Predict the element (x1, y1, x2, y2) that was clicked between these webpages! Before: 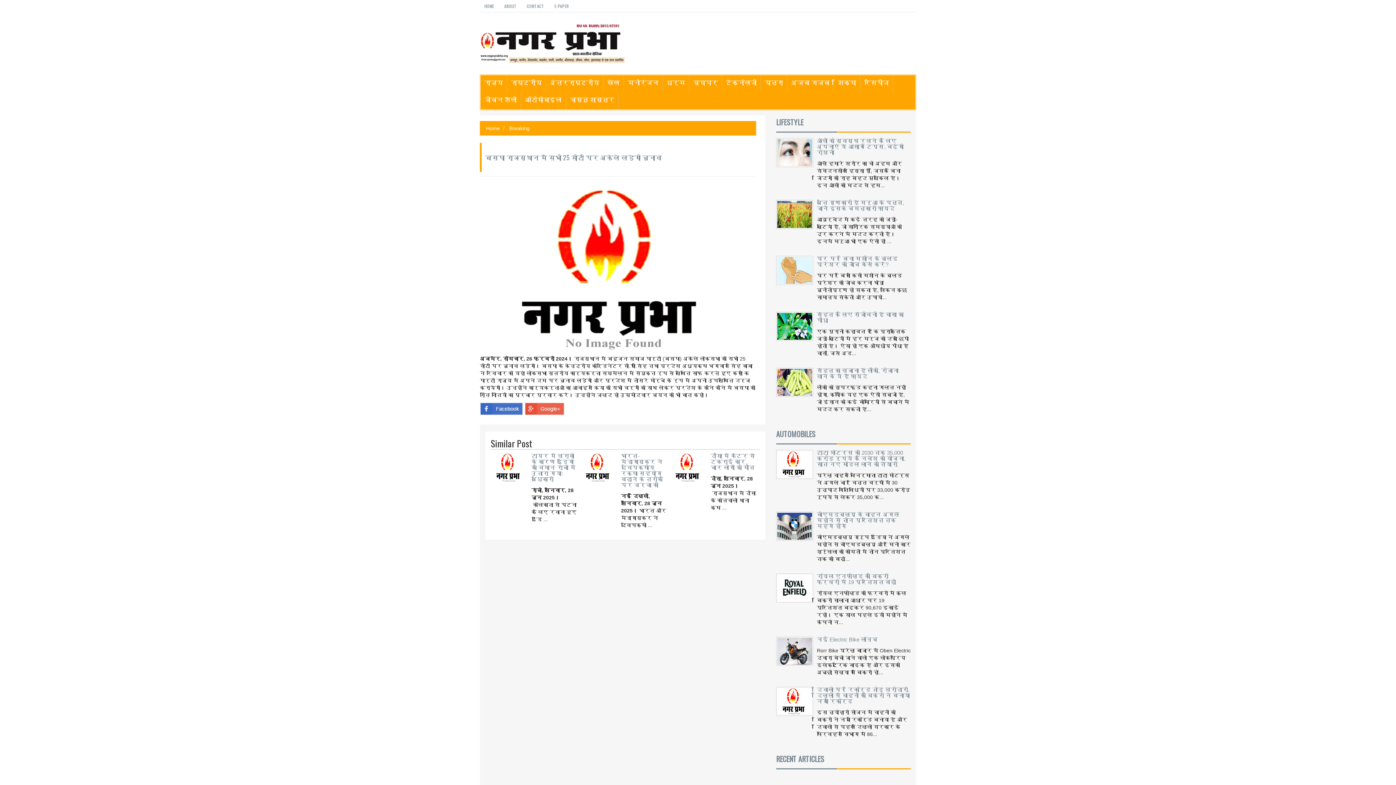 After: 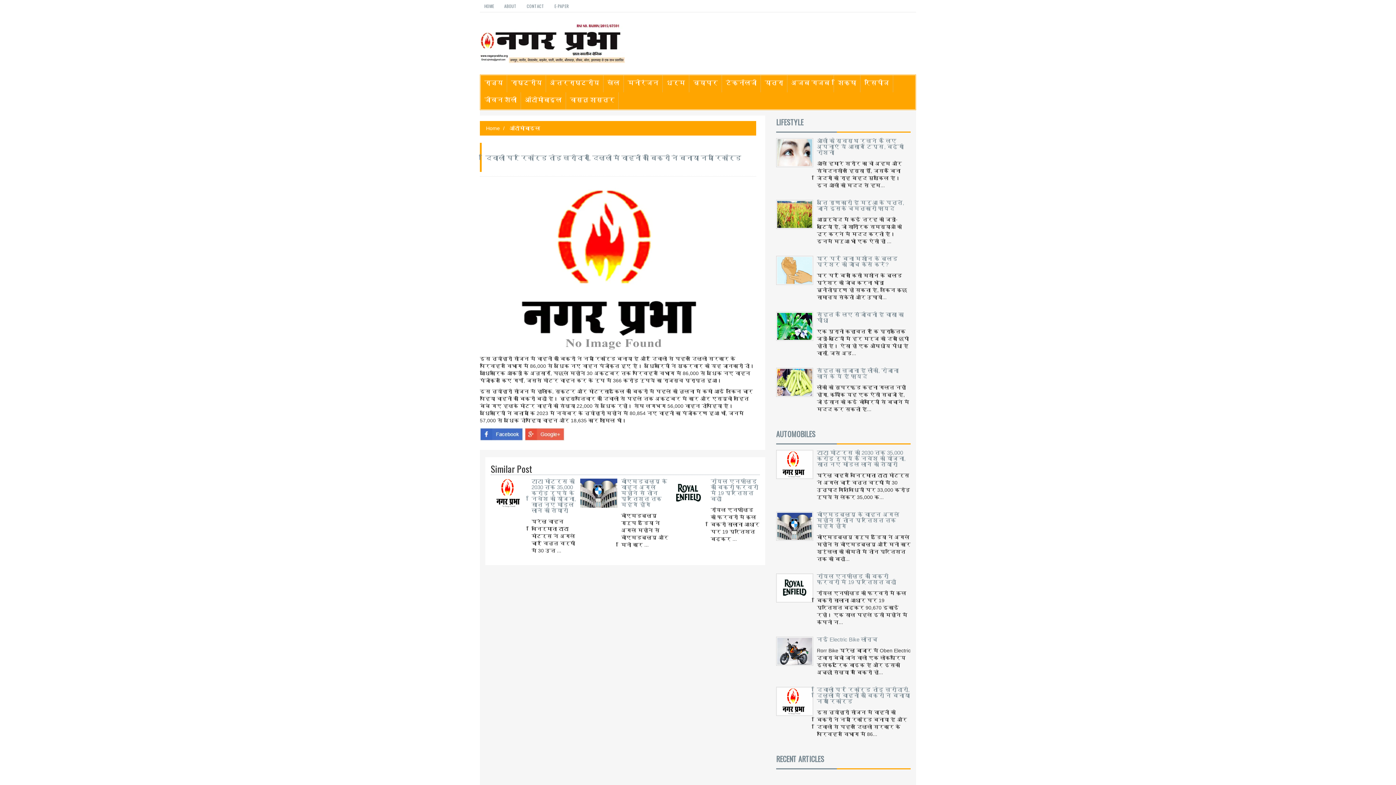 Action: bbox: (776, 687, 817, 741)